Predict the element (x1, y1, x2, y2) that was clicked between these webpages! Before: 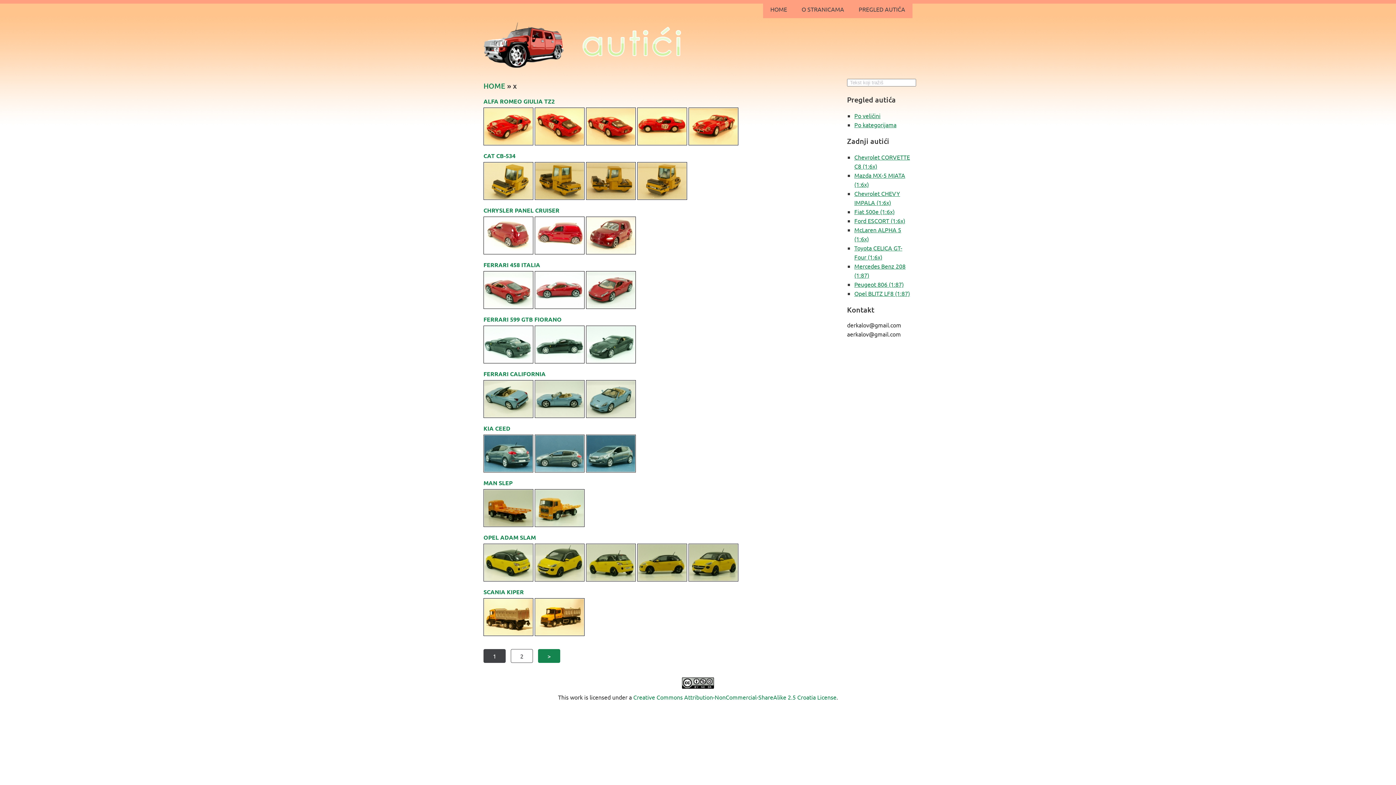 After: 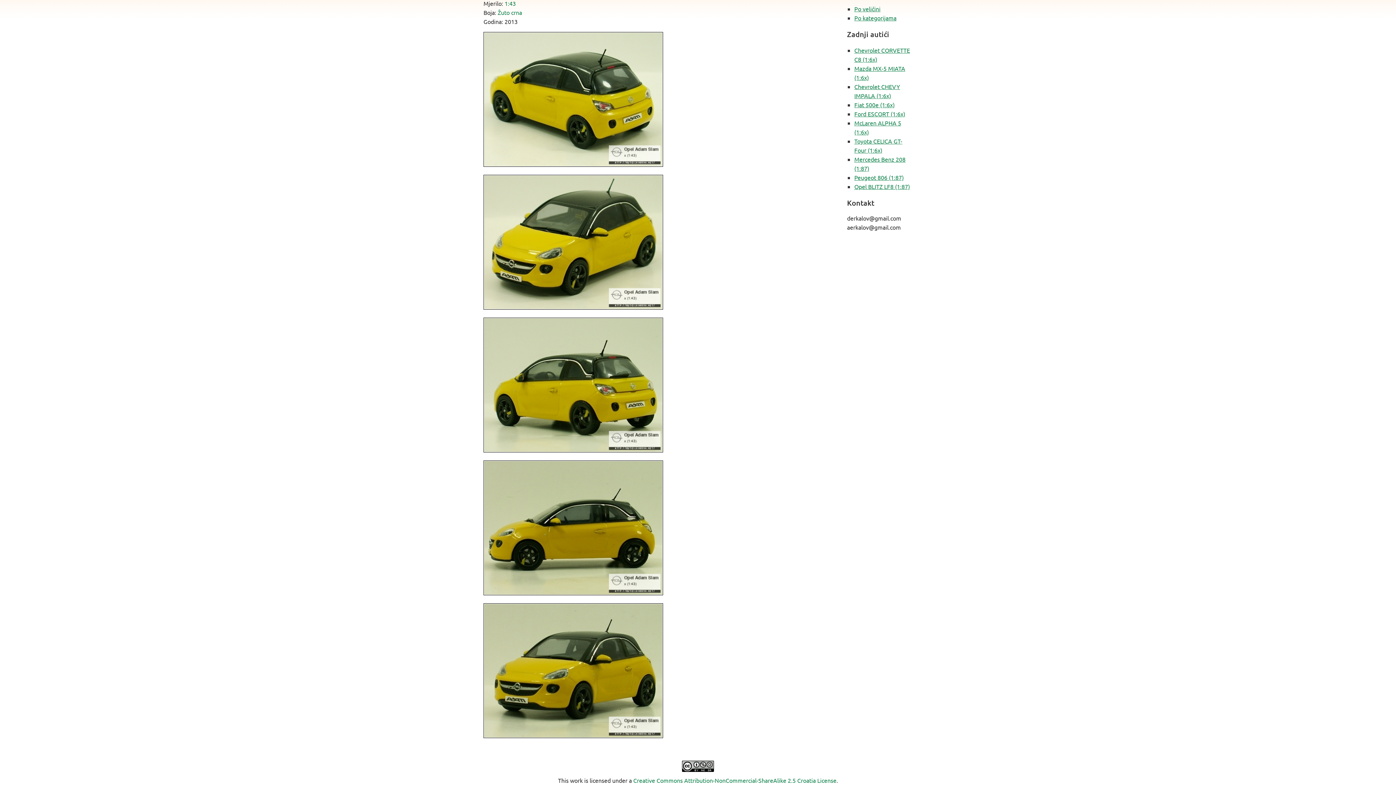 Action: bbox: (586, 575, 636, 582)